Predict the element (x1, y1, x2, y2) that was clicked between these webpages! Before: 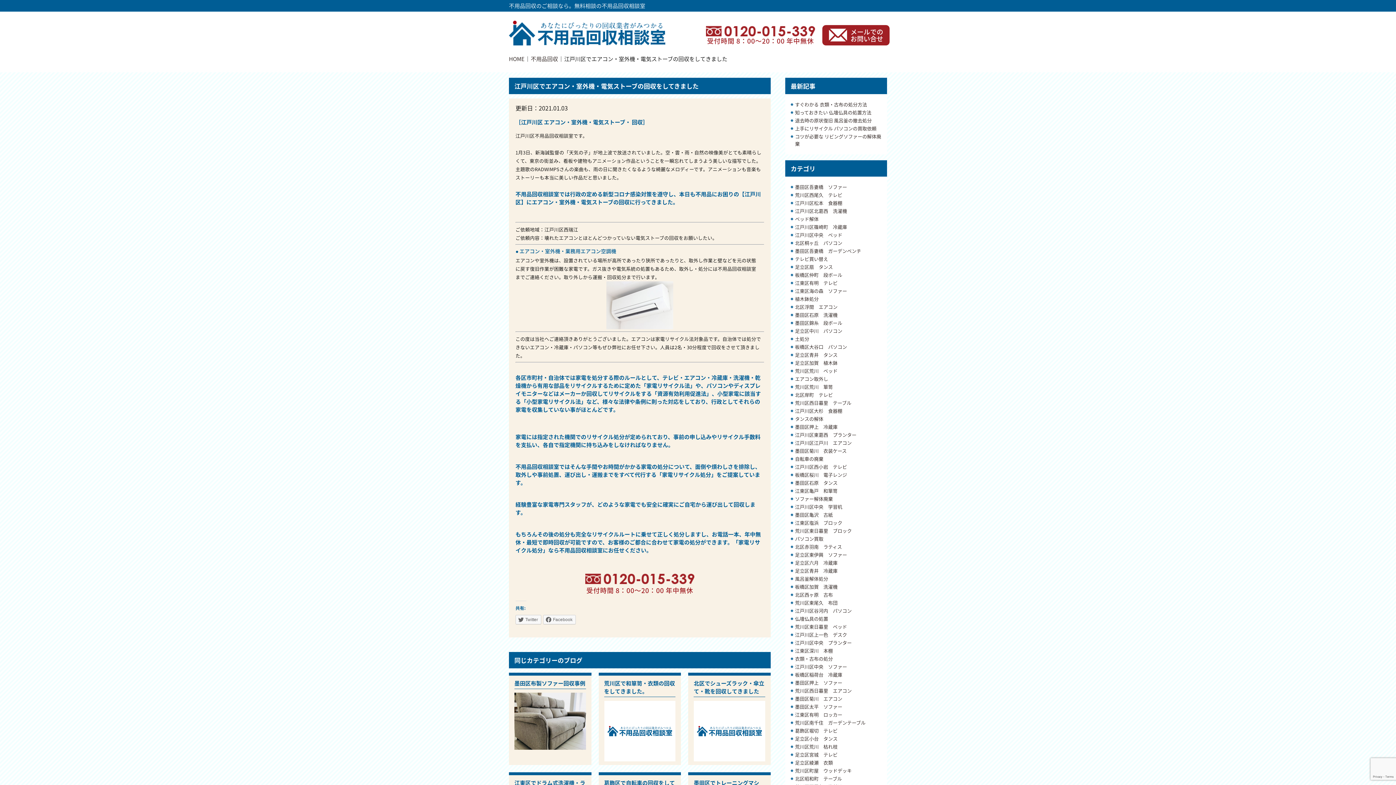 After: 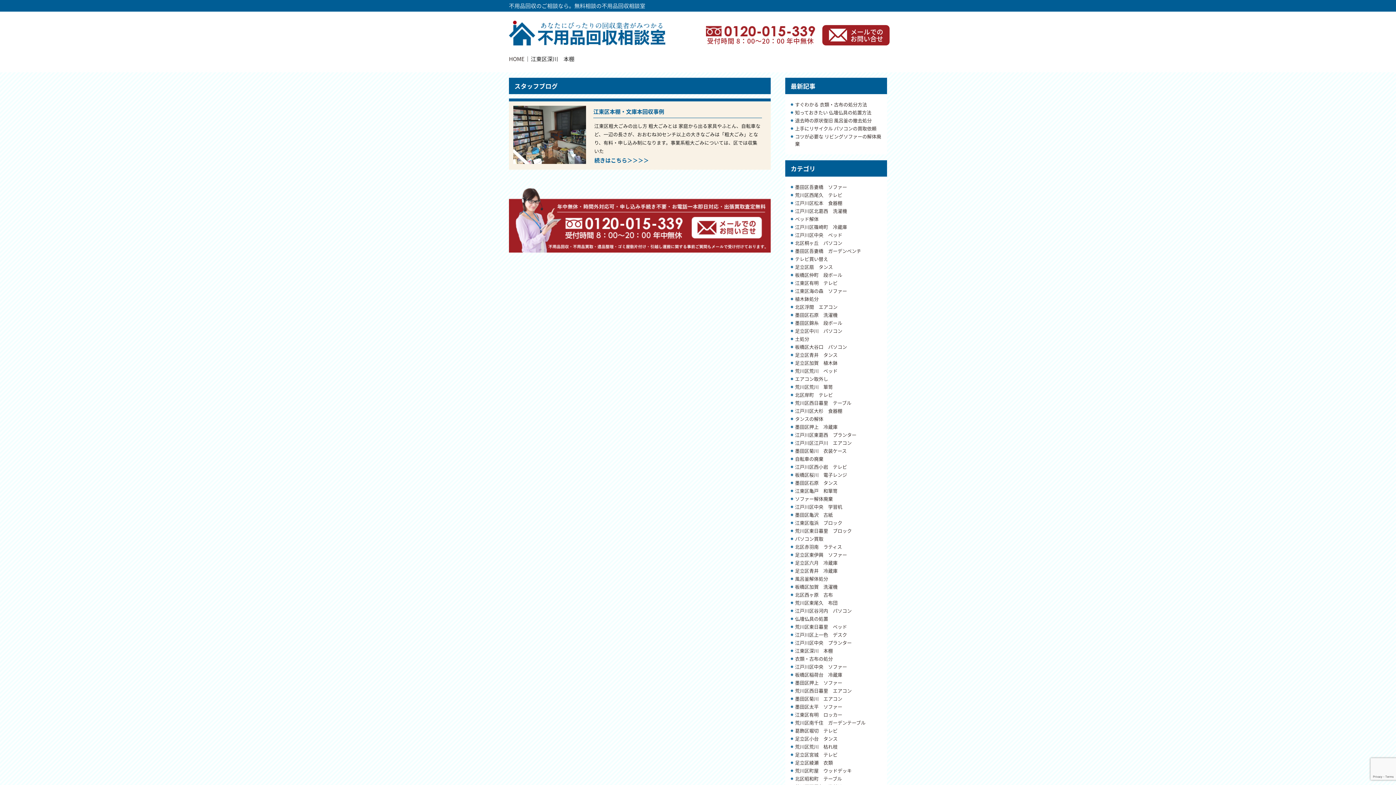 Action: bbox: (795, 647, 833, 654) label: 江東区深川　本棚